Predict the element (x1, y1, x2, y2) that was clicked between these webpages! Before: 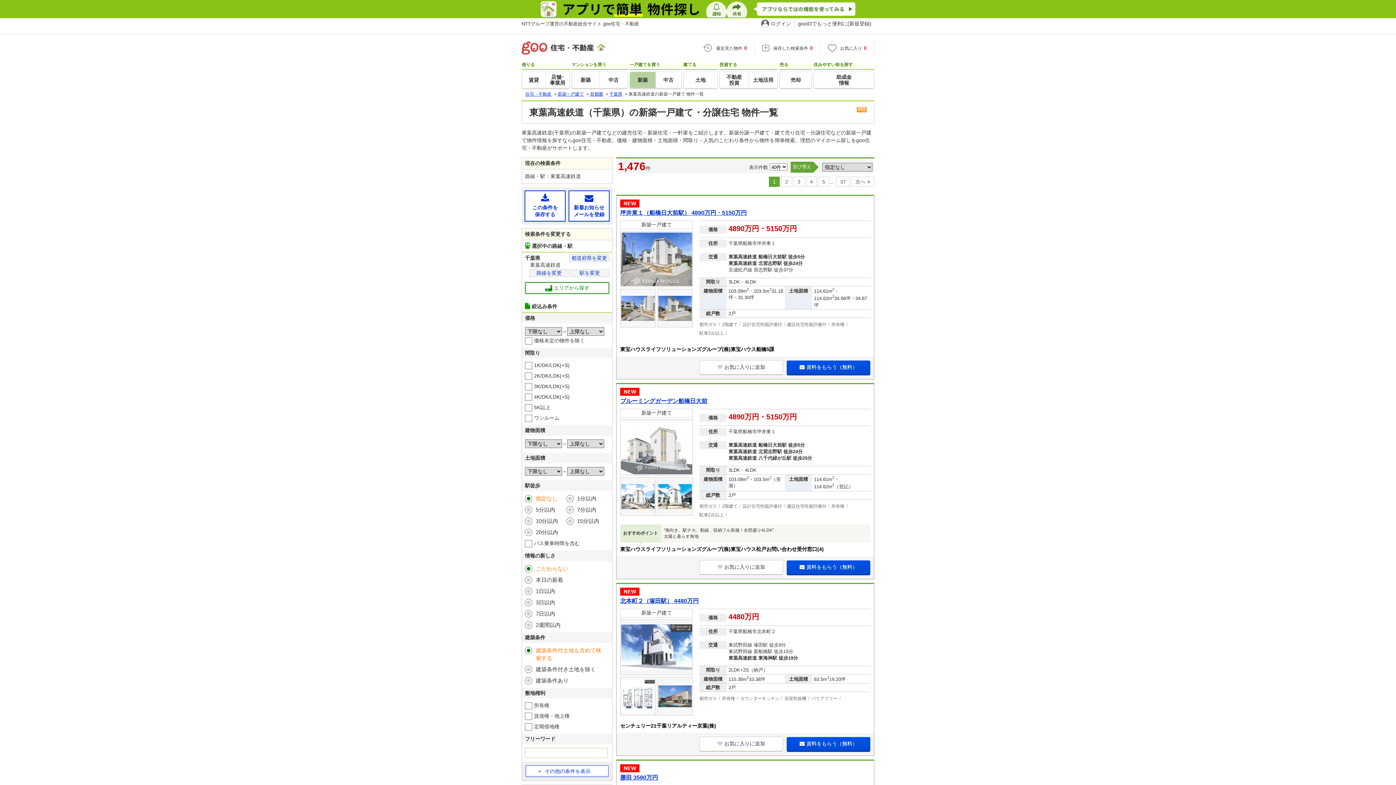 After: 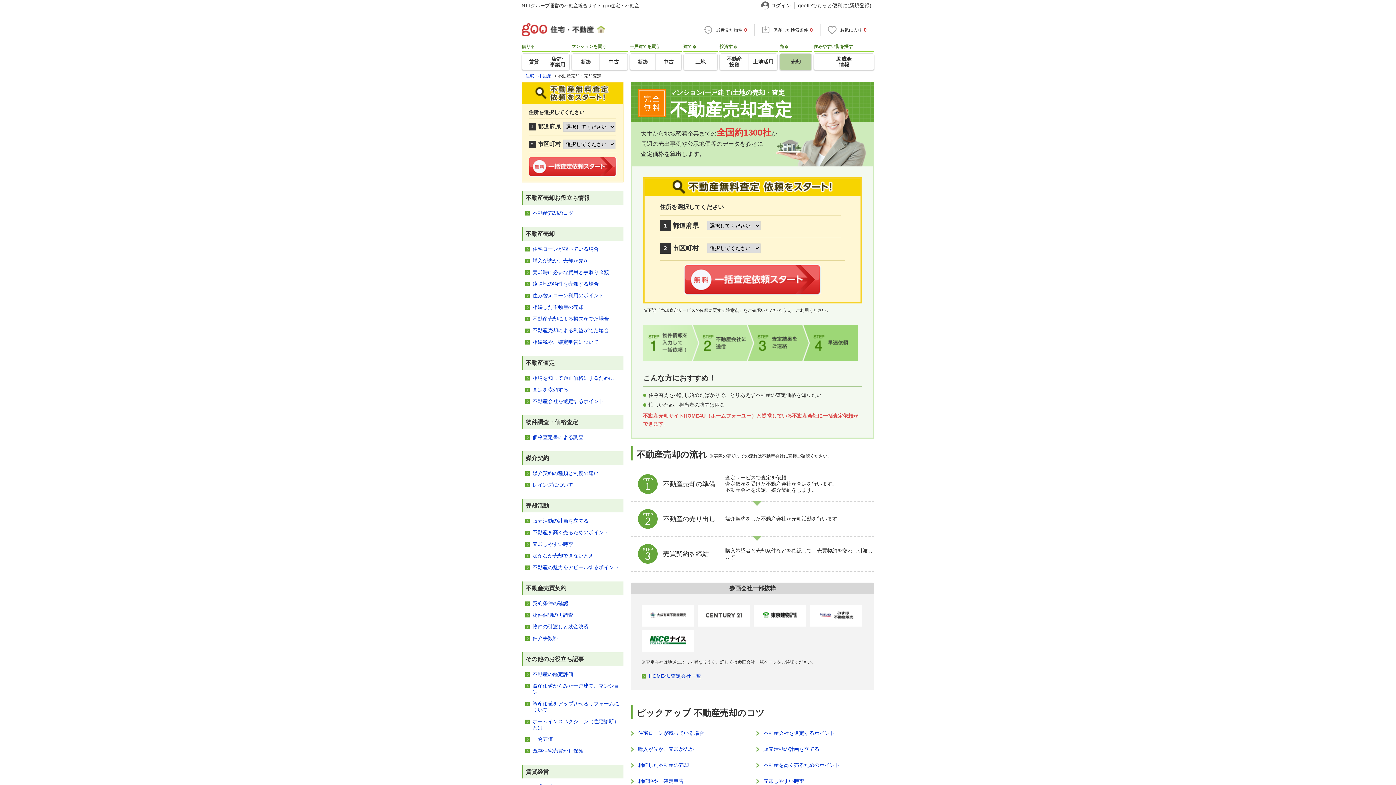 Action: bbox: (780, 72, 811, 88) label: 売却